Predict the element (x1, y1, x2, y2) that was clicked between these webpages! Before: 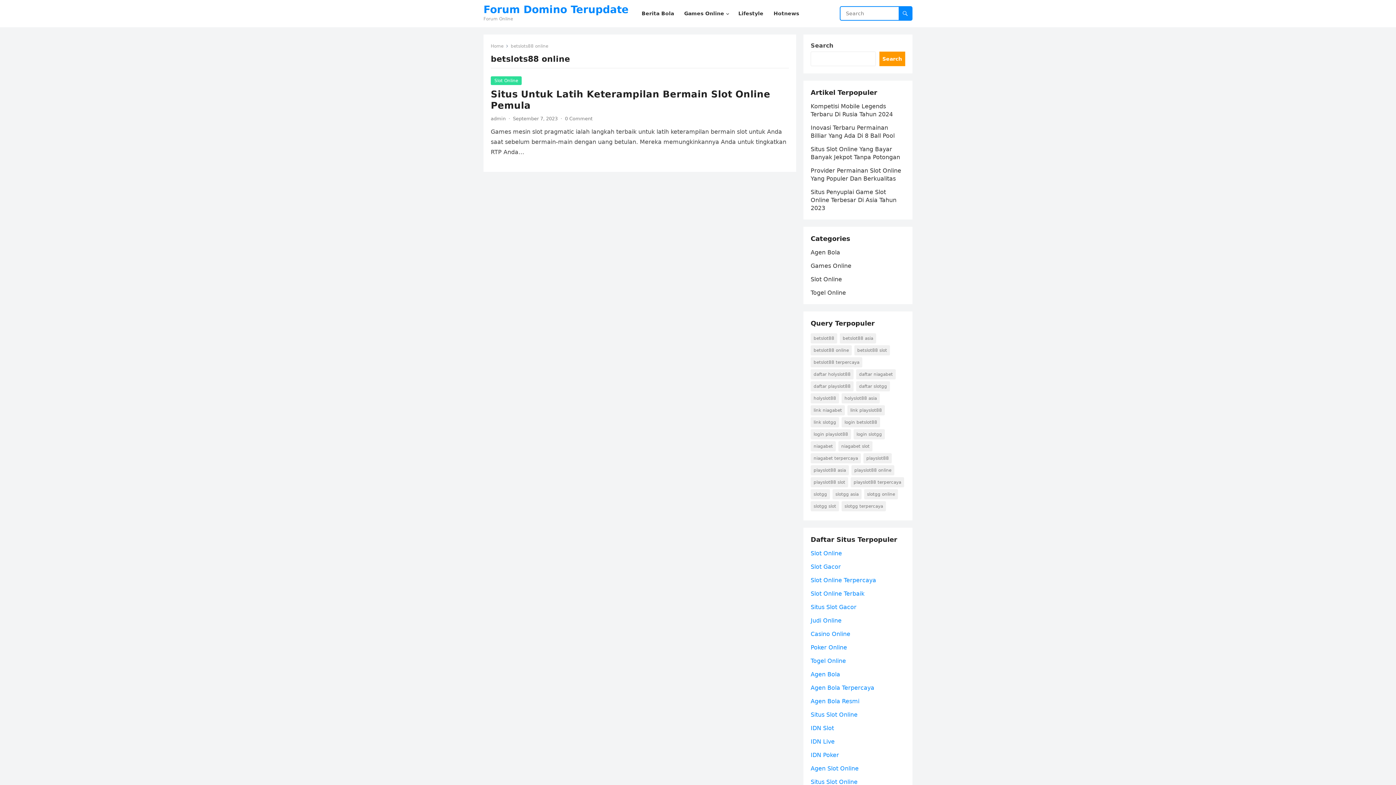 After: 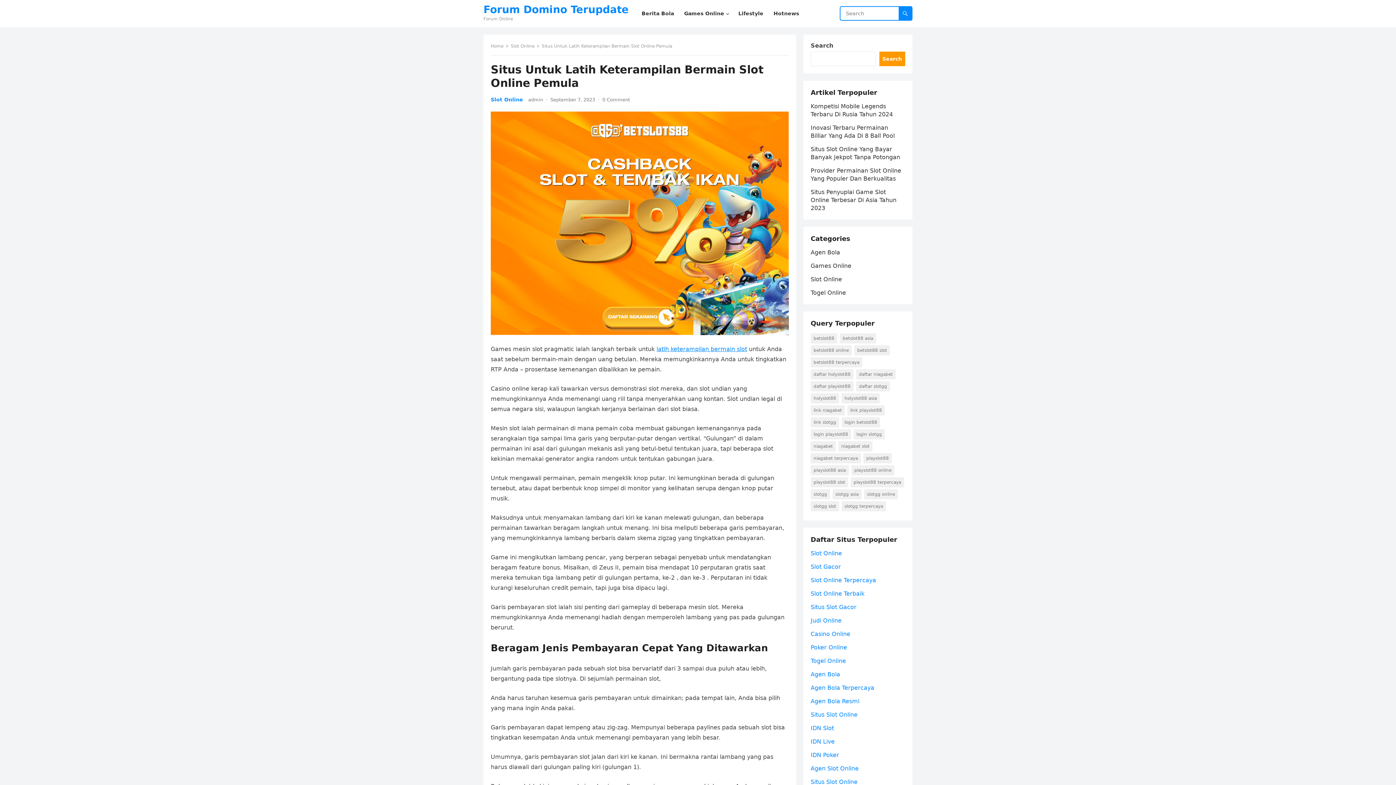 Action: bbox: (565, 116, 592, 121) label: 0 Comment